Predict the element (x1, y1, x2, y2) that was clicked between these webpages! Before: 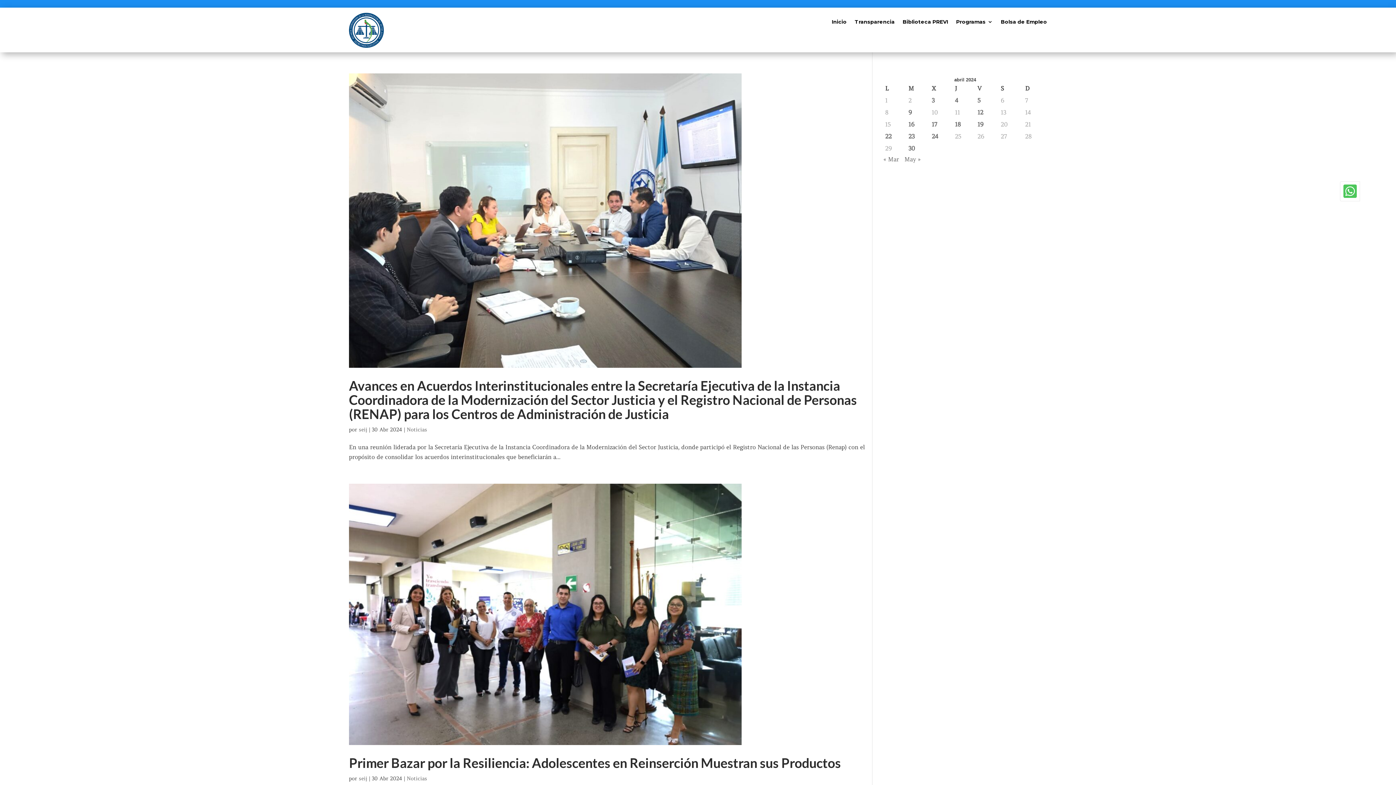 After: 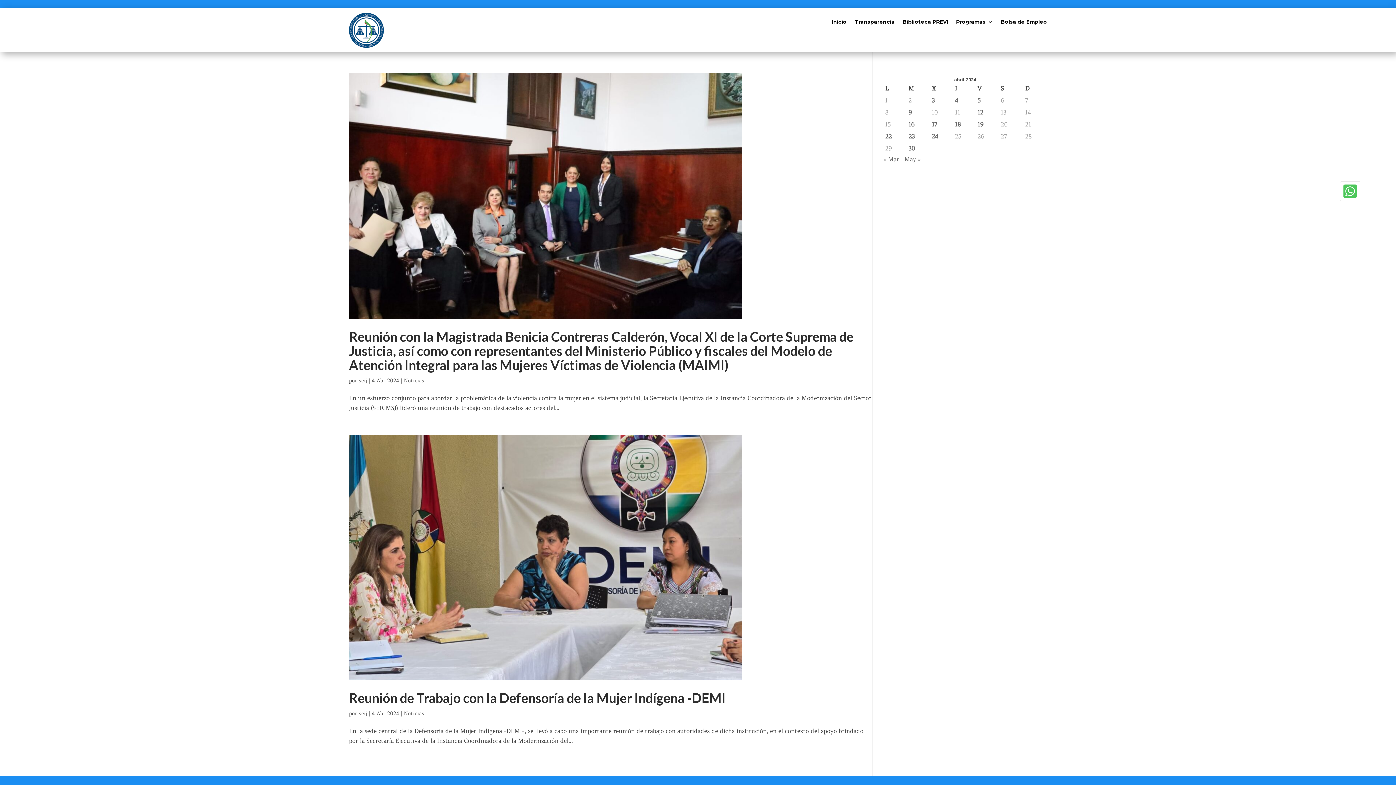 Action: label: Entradas publicadas el 4 de April de 2024 bbox: (955, 95, 974, 105)